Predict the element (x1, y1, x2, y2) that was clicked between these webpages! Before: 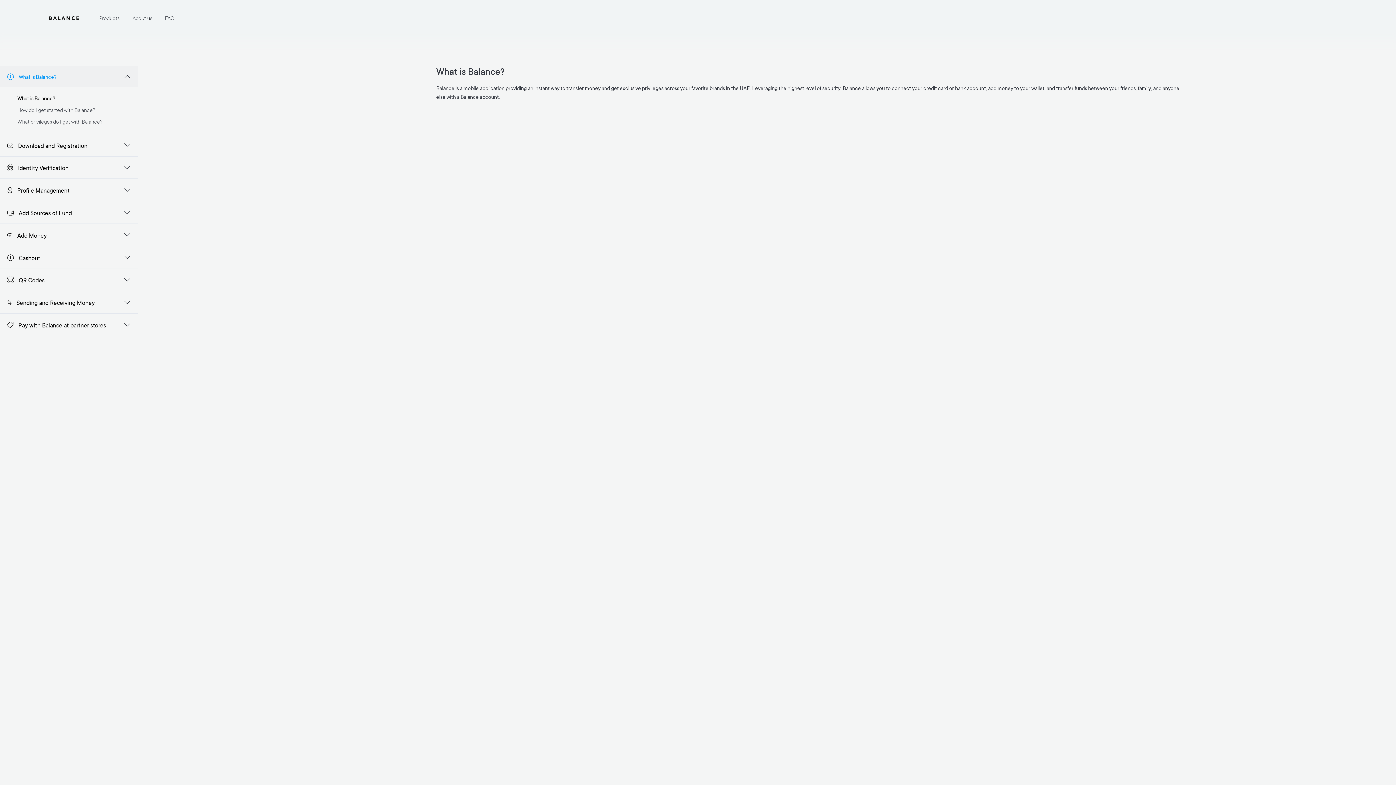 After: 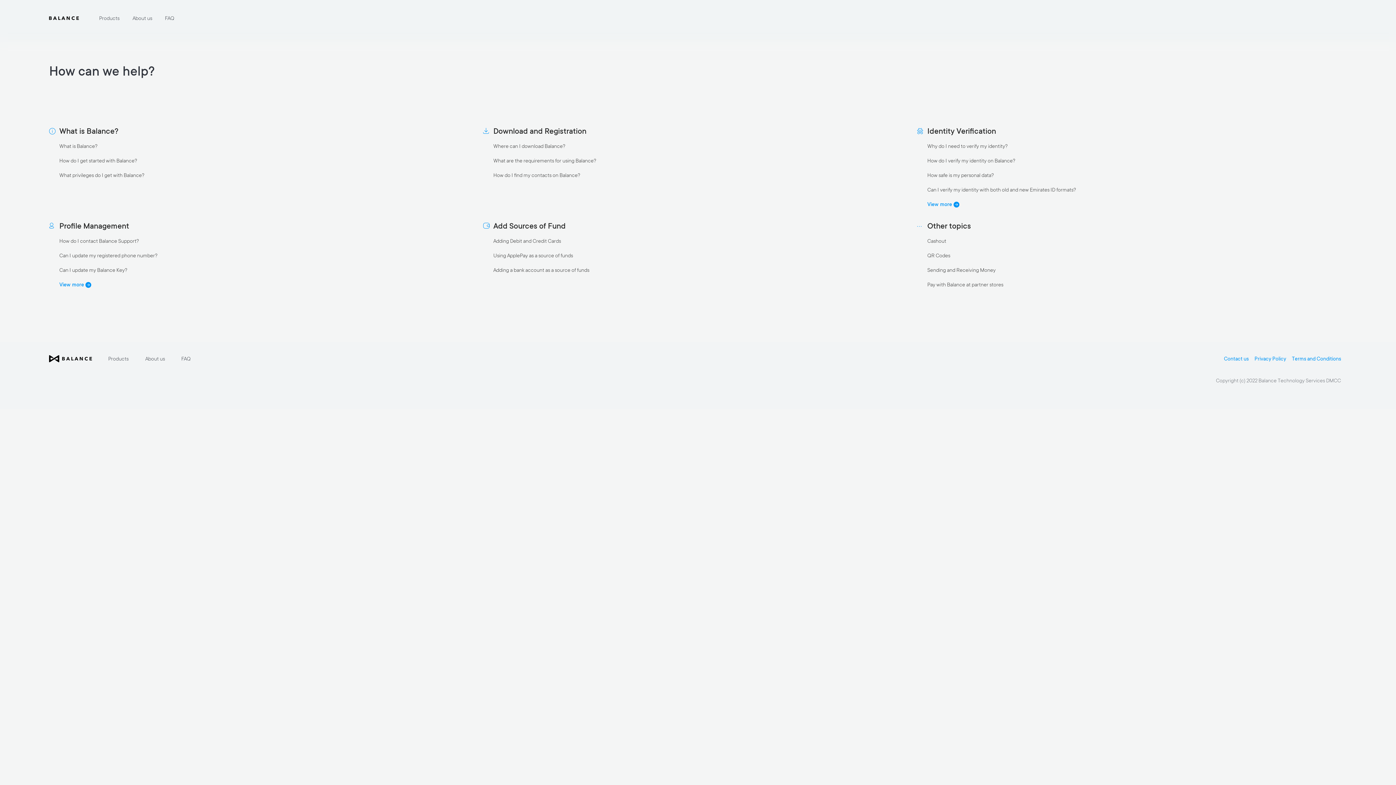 Action: label: FAQ bbox: (158, 13, 180, 24)